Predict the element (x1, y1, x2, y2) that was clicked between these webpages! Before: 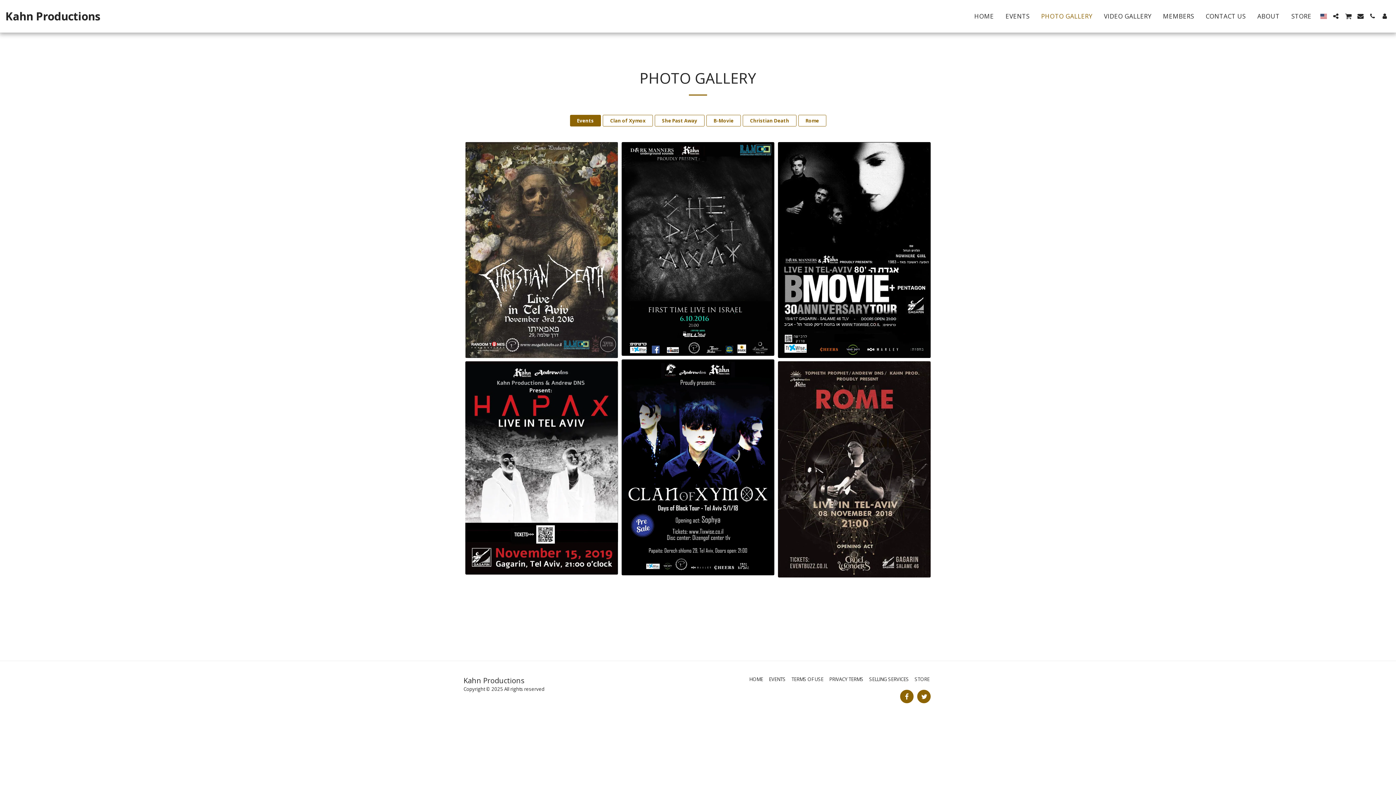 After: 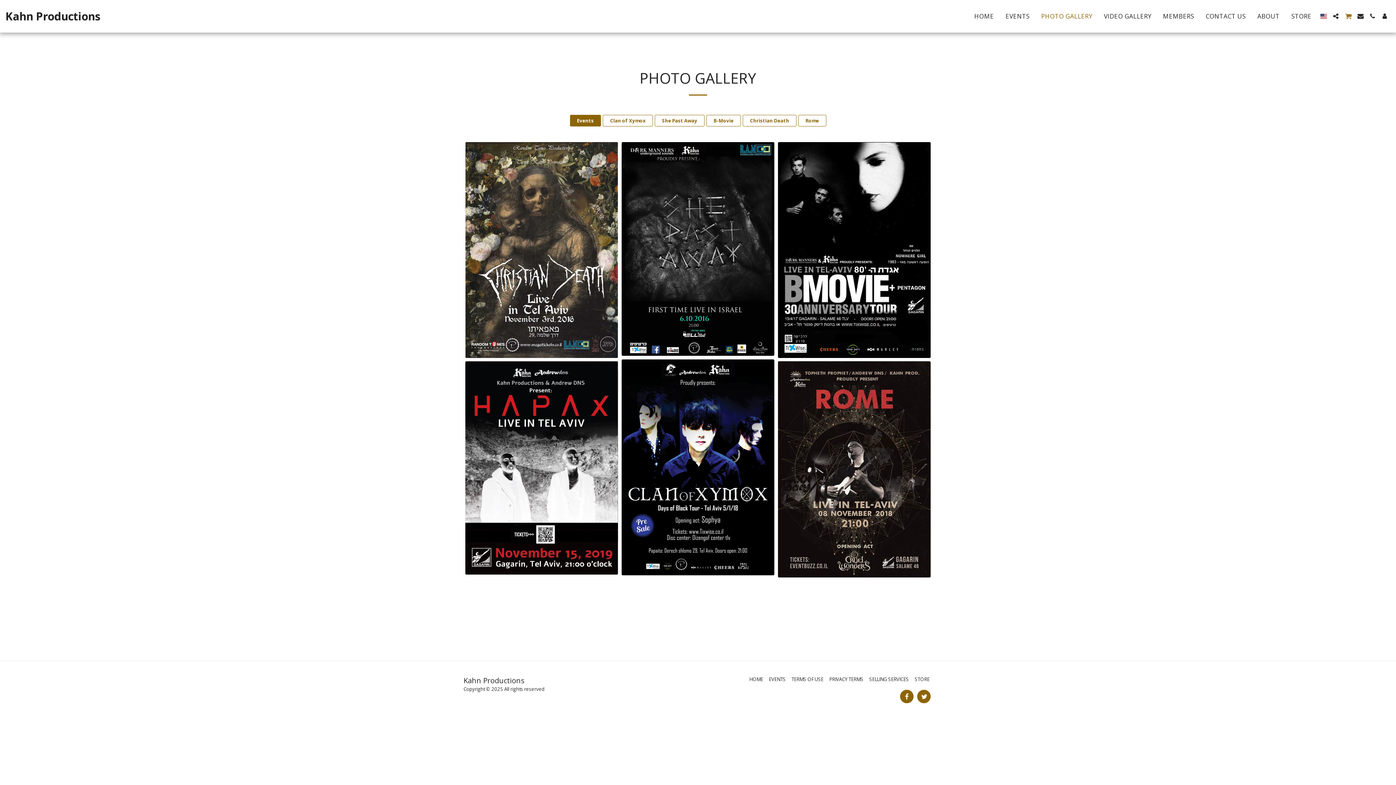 Action: label:   bbox: (1342, 12, 1354, 19)